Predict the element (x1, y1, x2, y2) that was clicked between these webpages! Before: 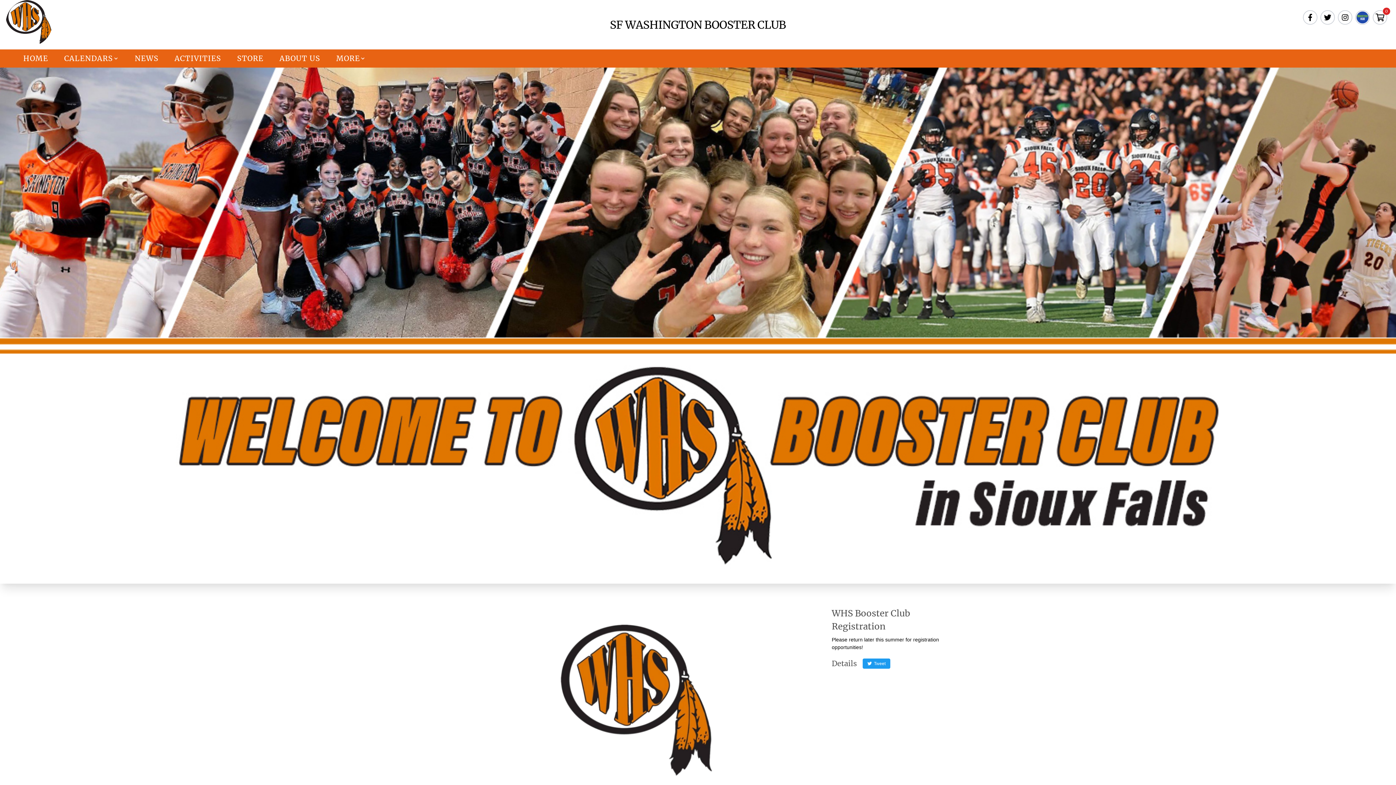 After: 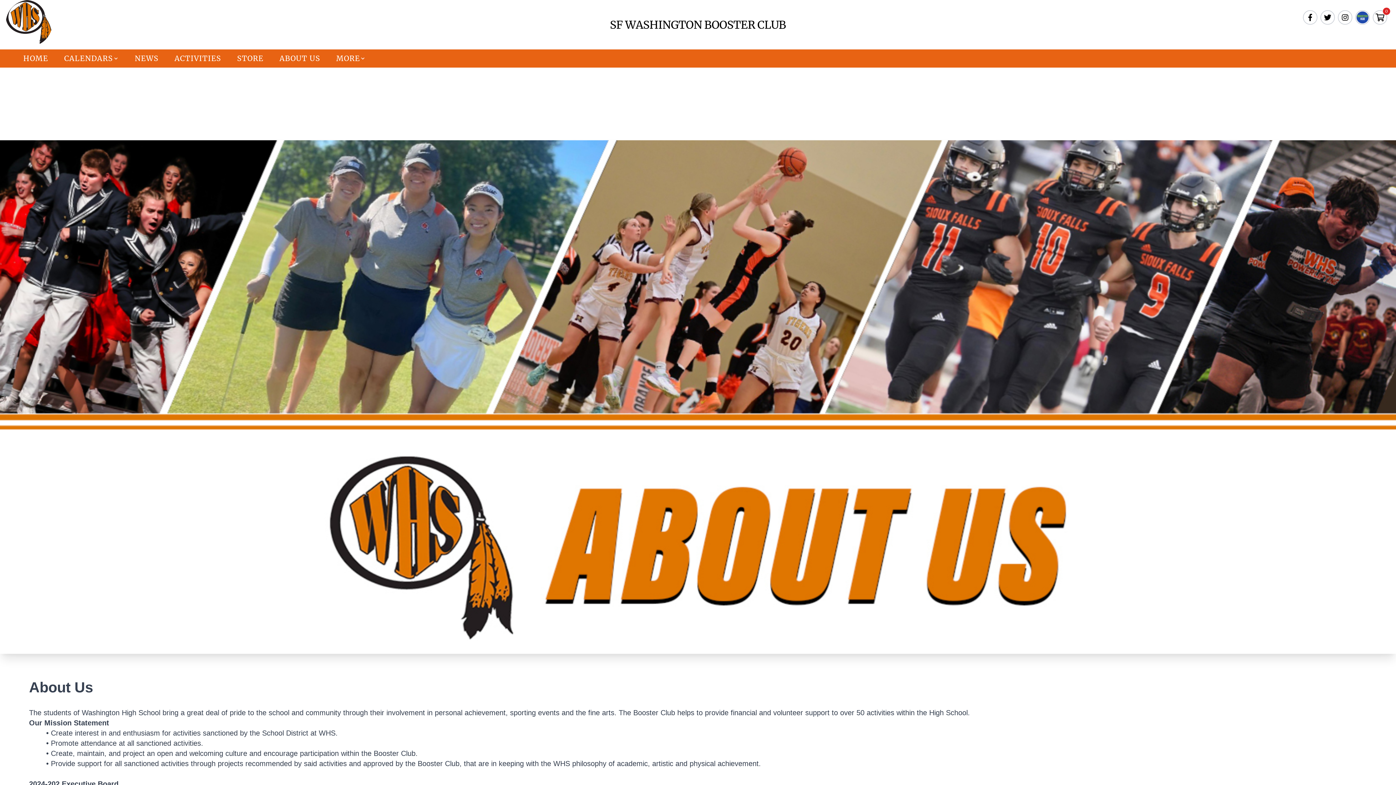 Action: label: ABOUT US bbox: (275, 53, 324, 63)